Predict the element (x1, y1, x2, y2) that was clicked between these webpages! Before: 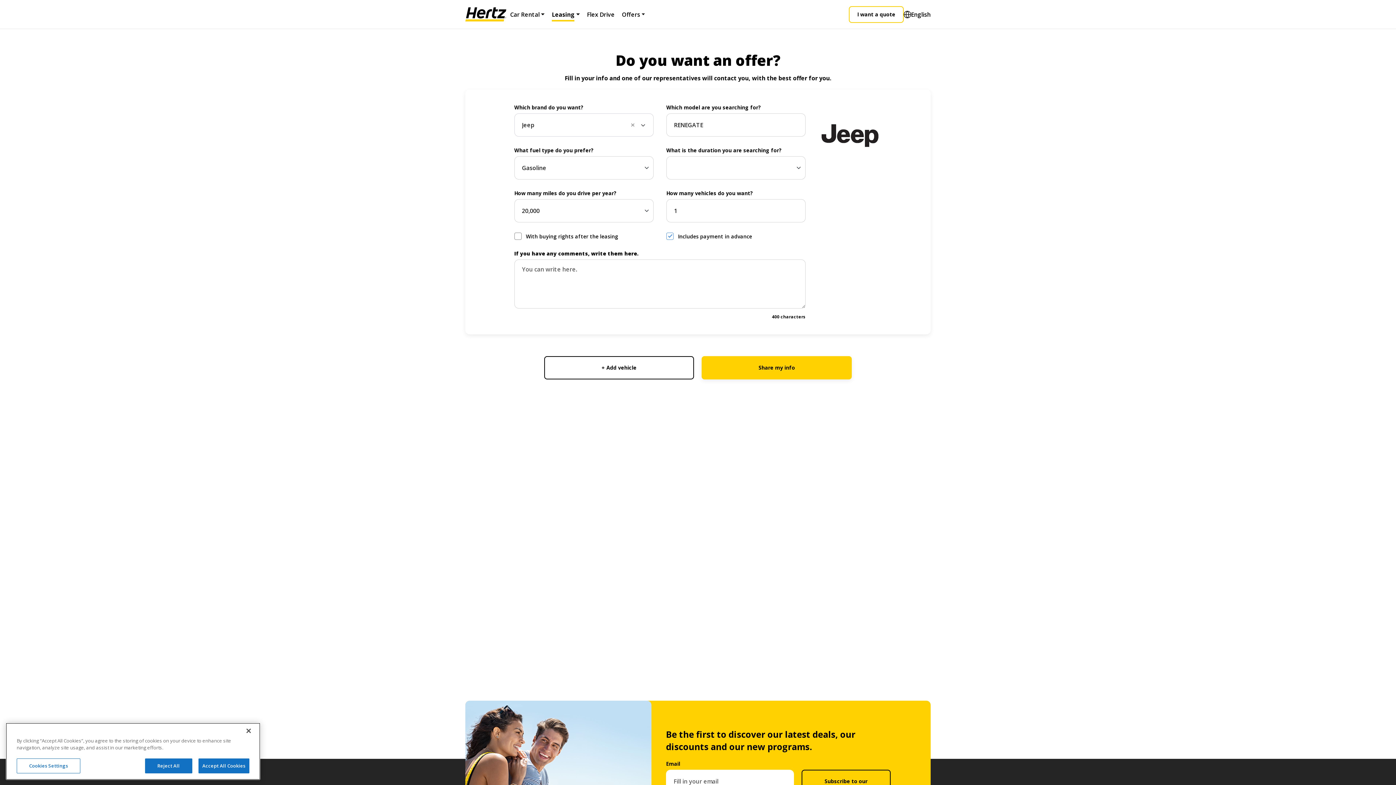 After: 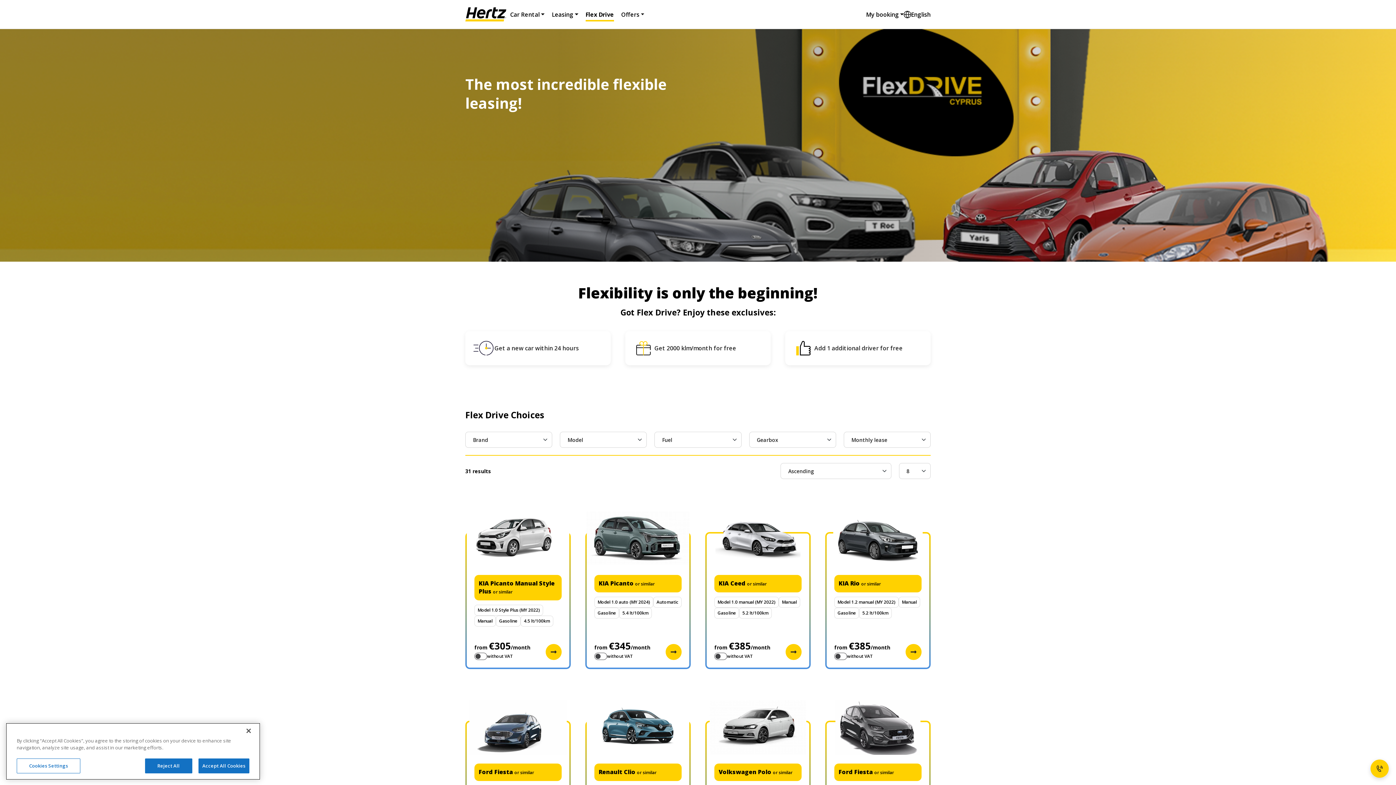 Action: bbox: (583, 0, 618, 28) label: Flex Drive